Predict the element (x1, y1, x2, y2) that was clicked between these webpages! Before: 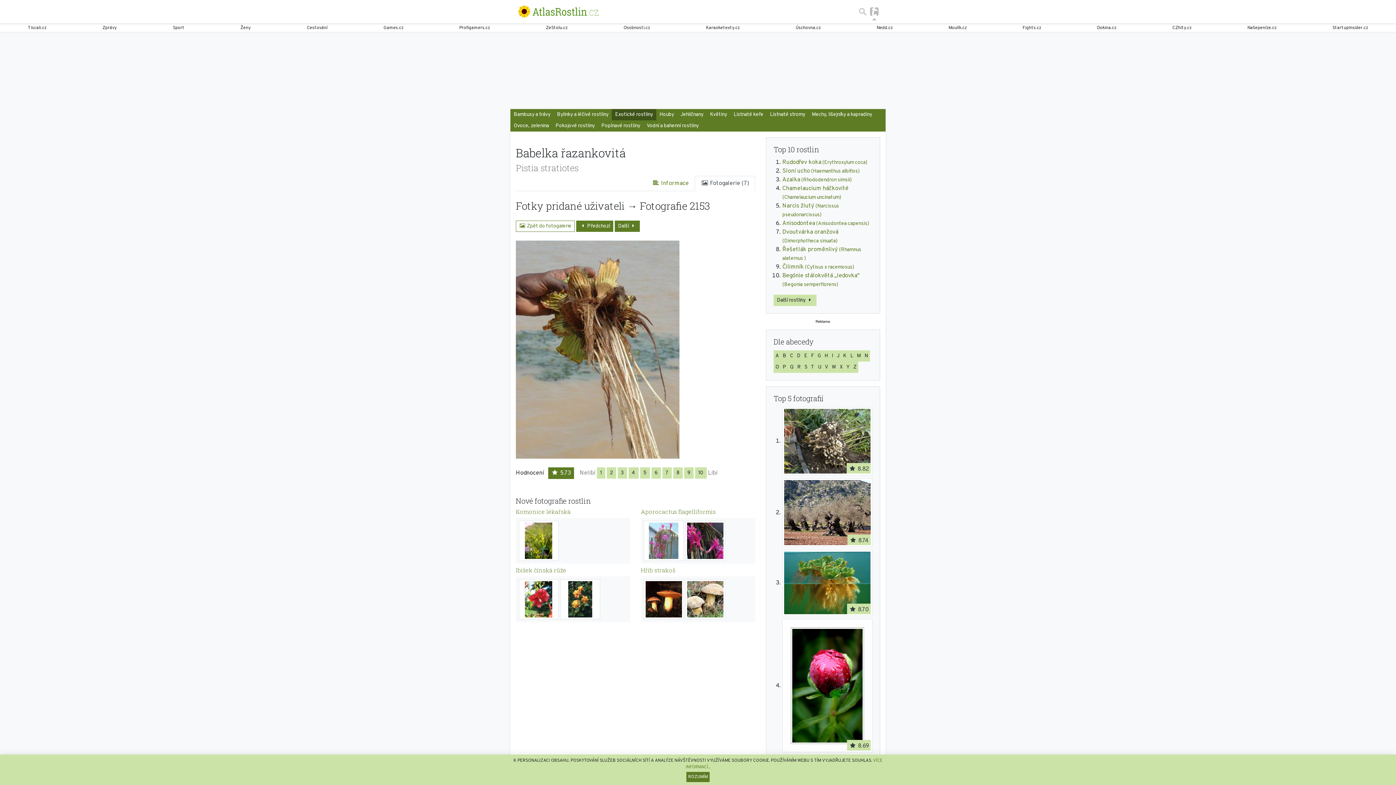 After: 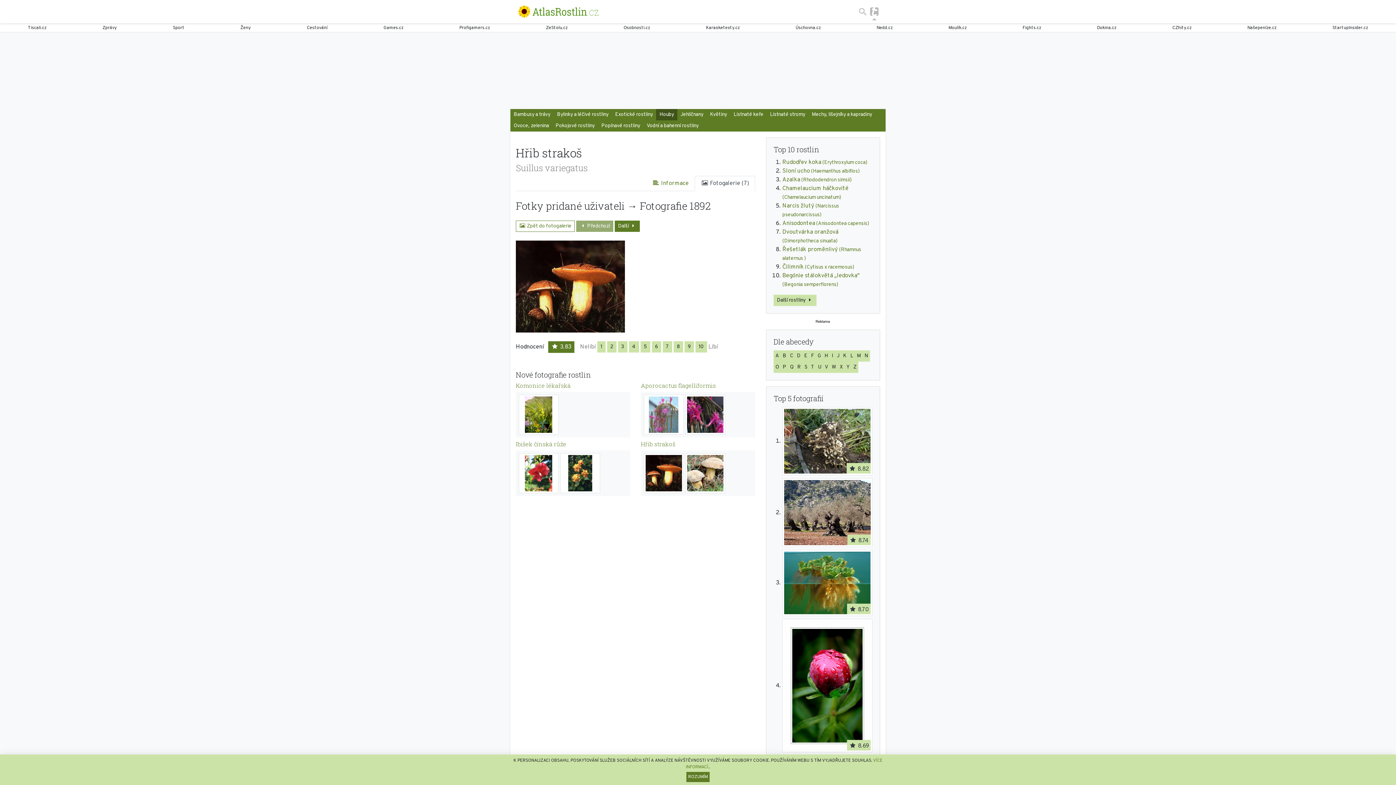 Action: bbox: (644, 579, 684, 619)